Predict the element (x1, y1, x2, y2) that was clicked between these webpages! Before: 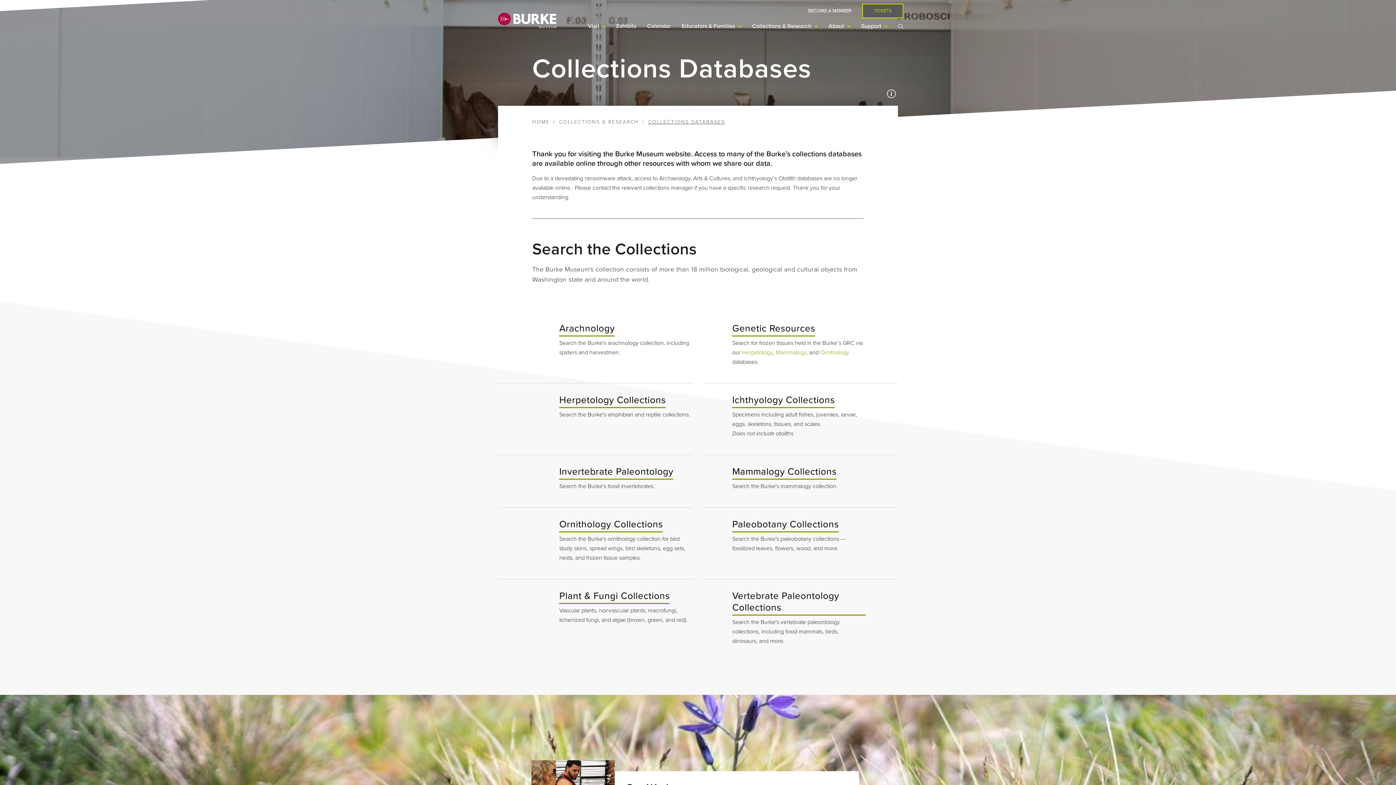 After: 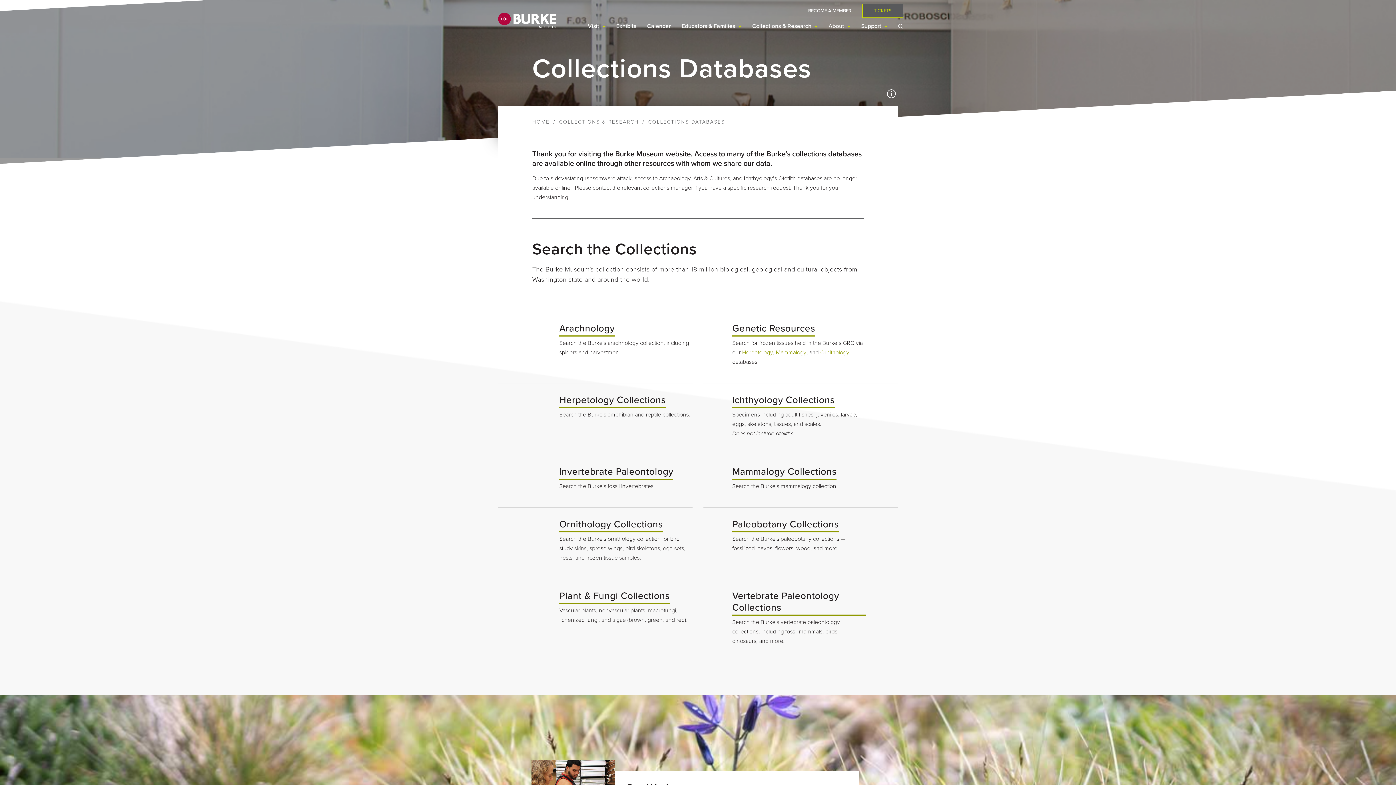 Action: label: Arachnology bbox: (559, 322, 692, 336)